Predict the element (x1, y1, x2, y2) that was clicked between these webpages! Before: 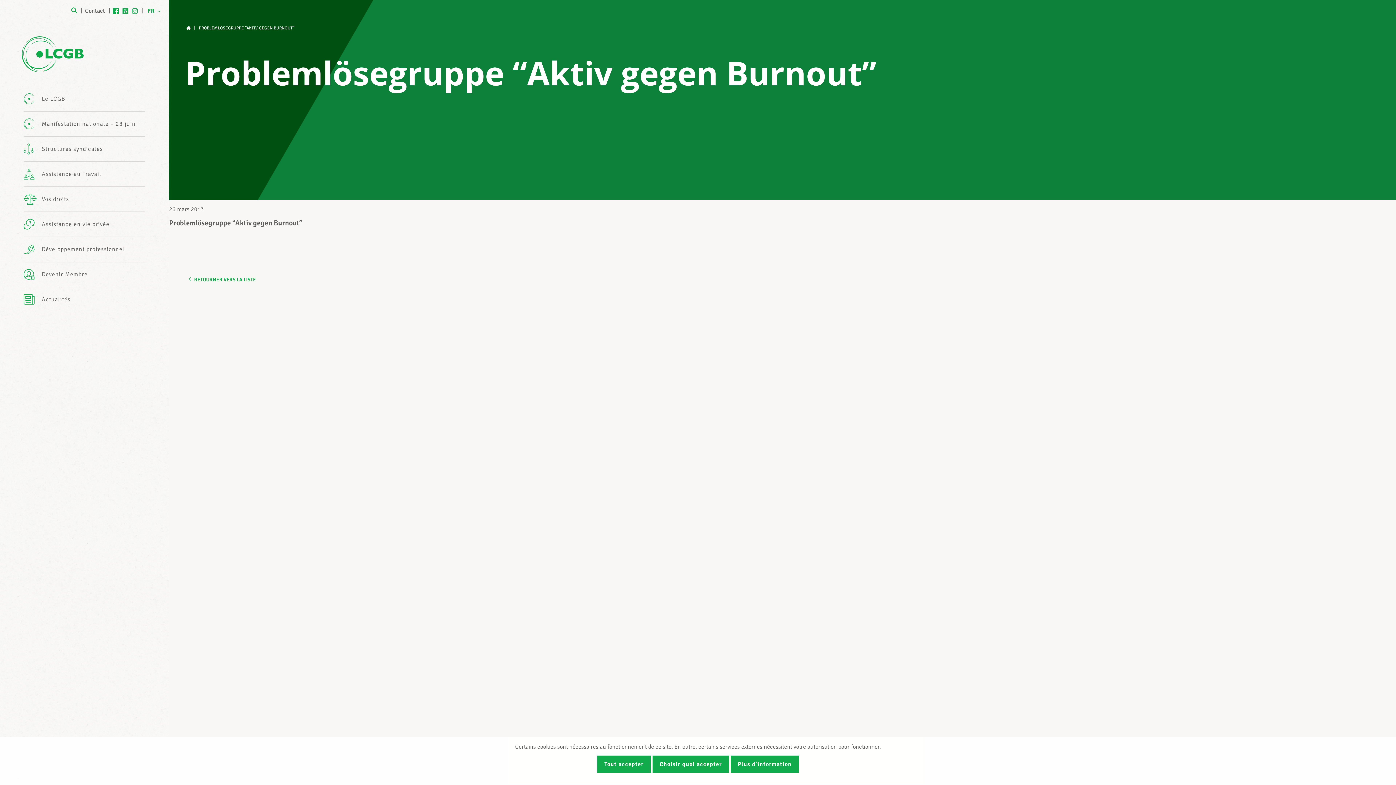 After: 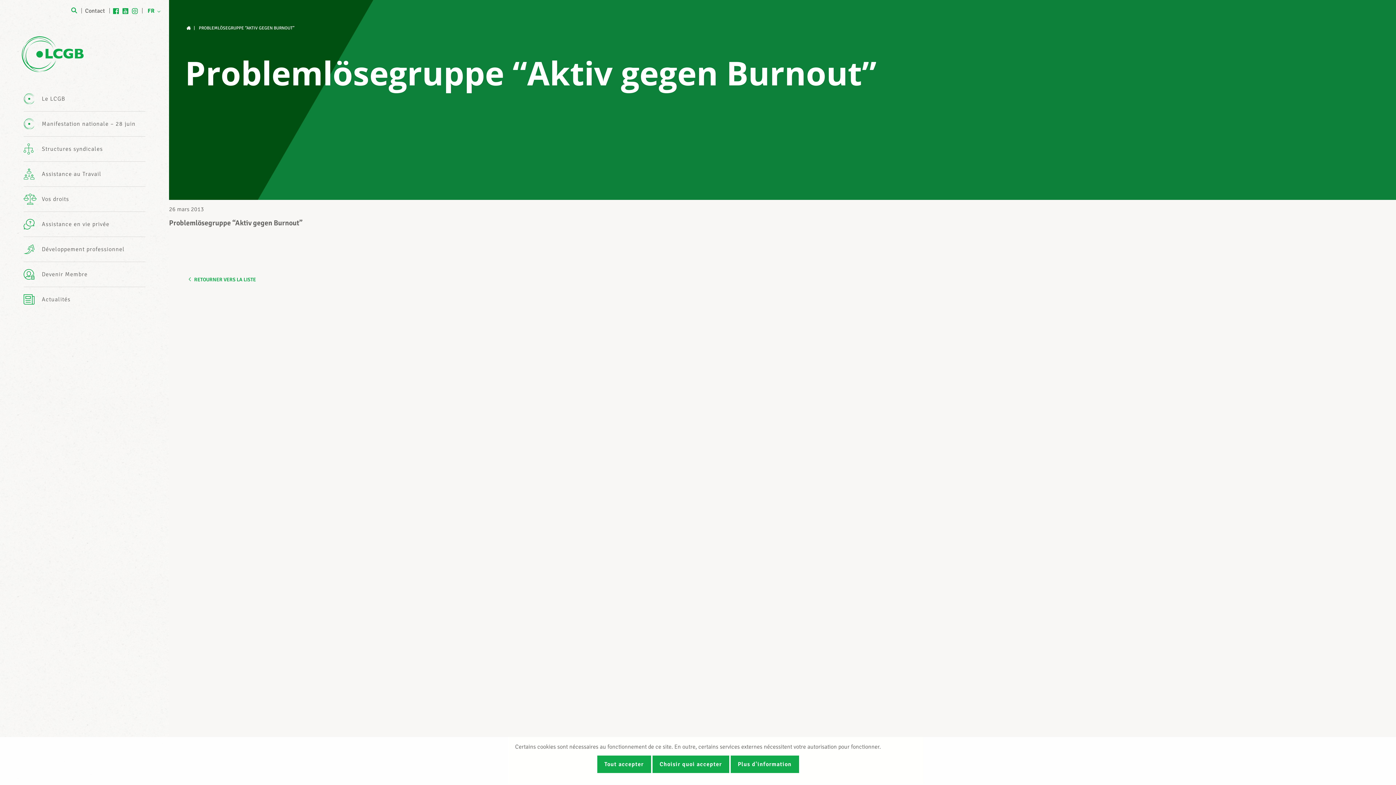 Action: label: Plus d'information bbox: (730, 756, 799, 773)